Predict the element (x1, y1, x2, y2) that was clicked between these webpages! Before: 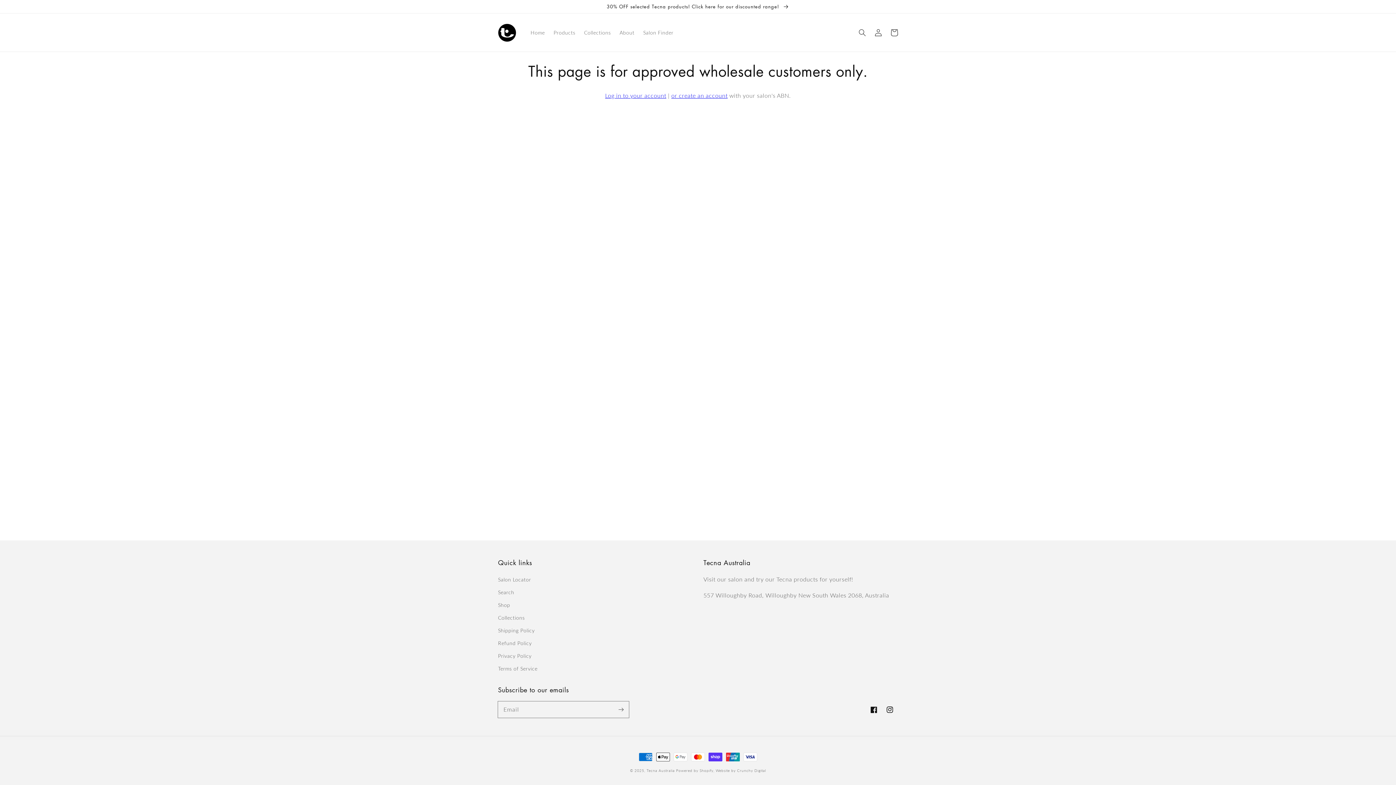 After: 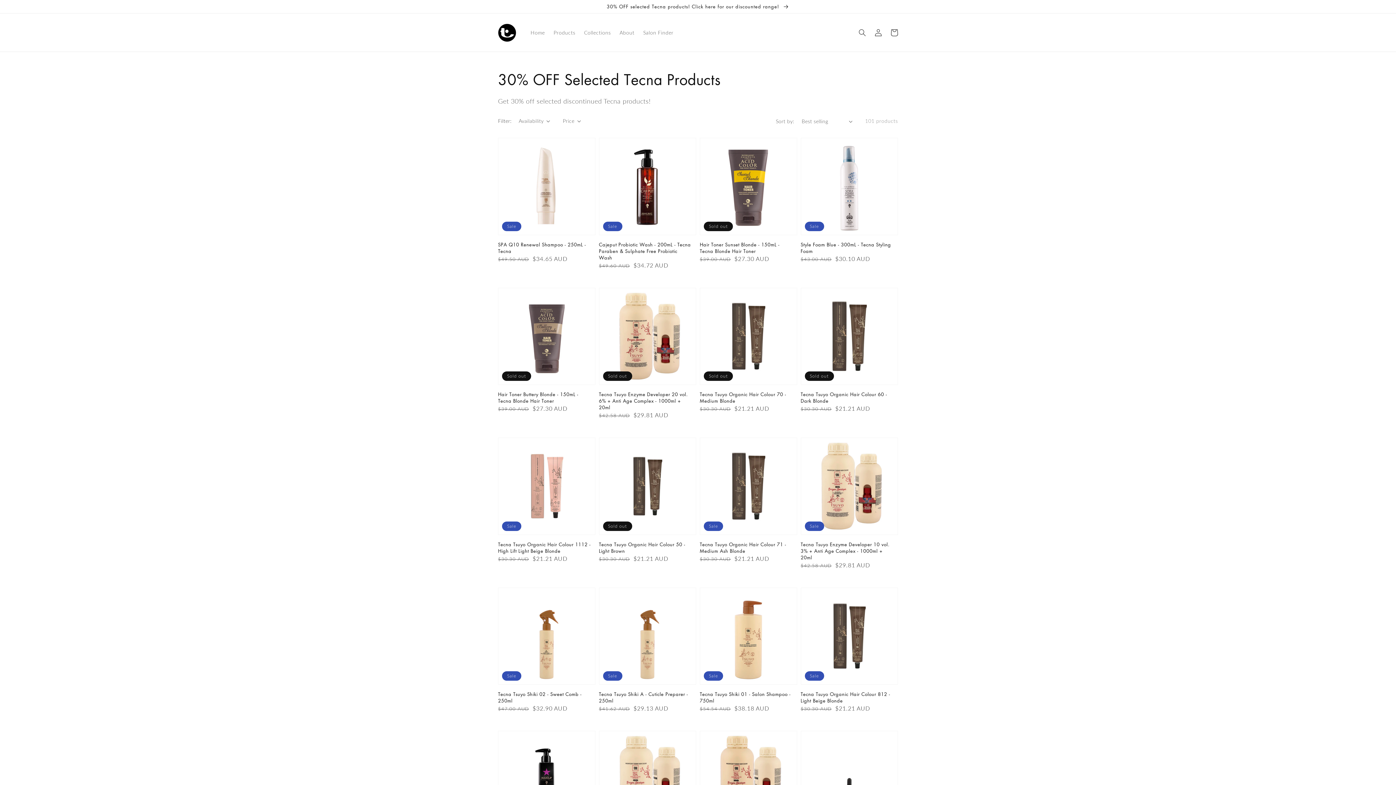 Action: bbox: (0, 0, 1396, 13) label: 30% OFF selected Tecna products! Click here for our discounted range! 